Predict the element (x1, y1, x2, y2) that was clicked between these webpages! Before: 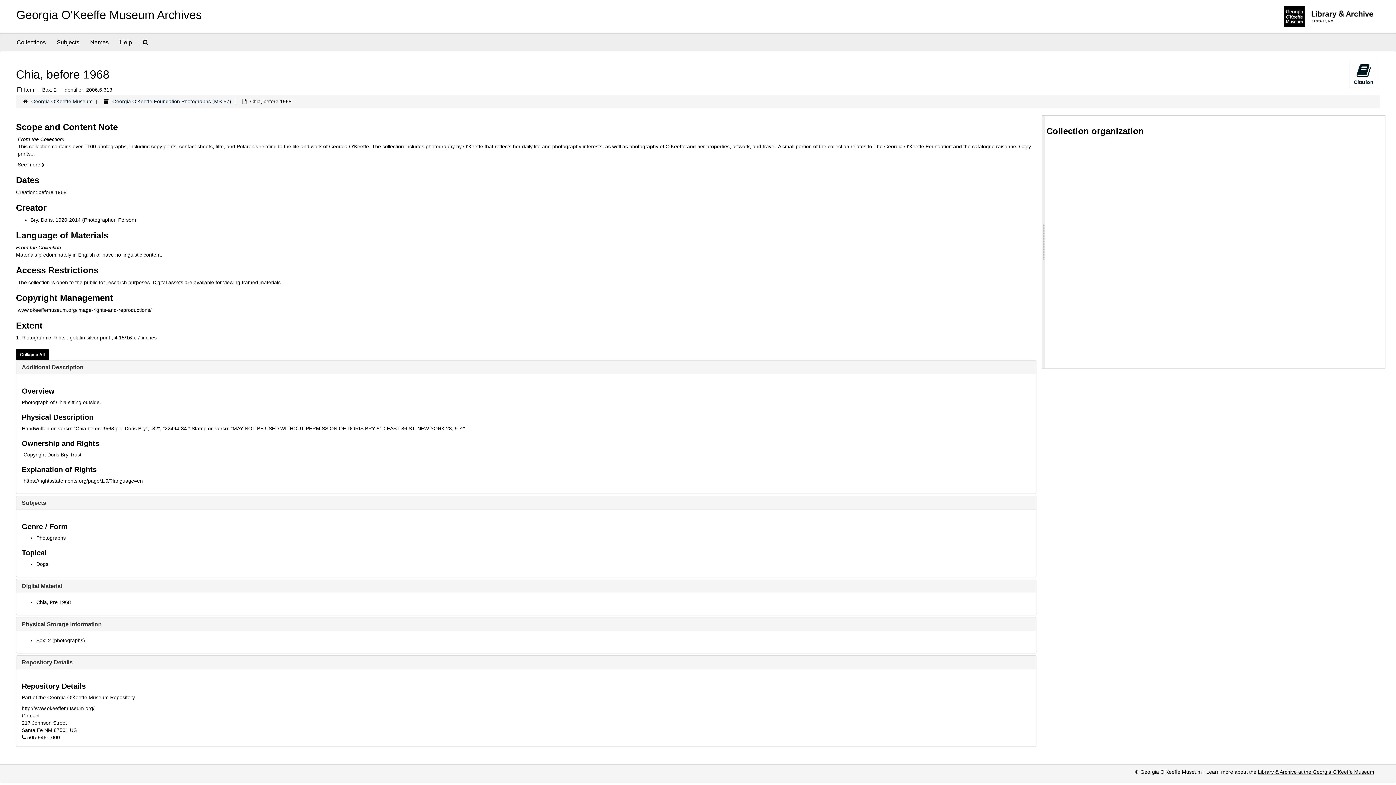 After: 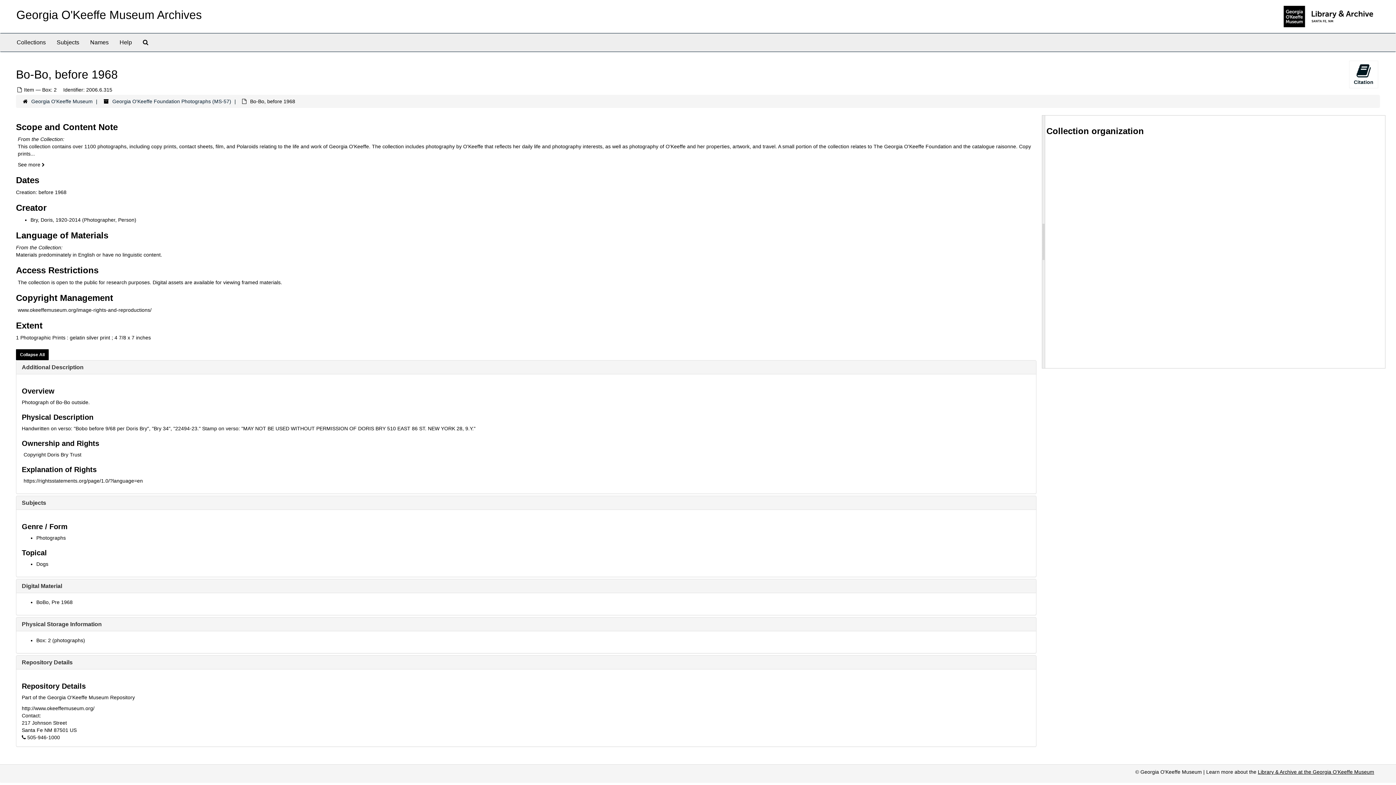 Action: label: Bo-Bo, before 1968 bbox: (1064, 183, 1109, 189)